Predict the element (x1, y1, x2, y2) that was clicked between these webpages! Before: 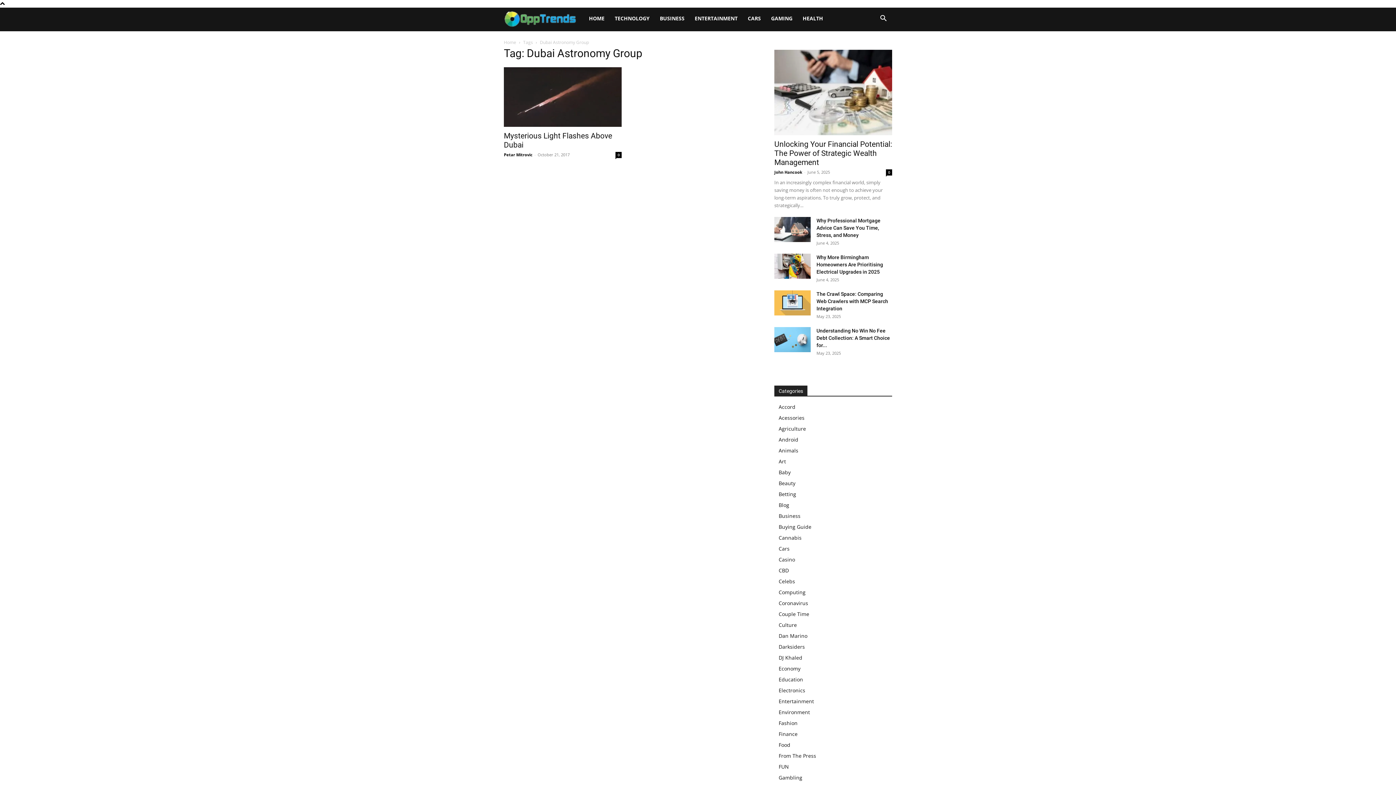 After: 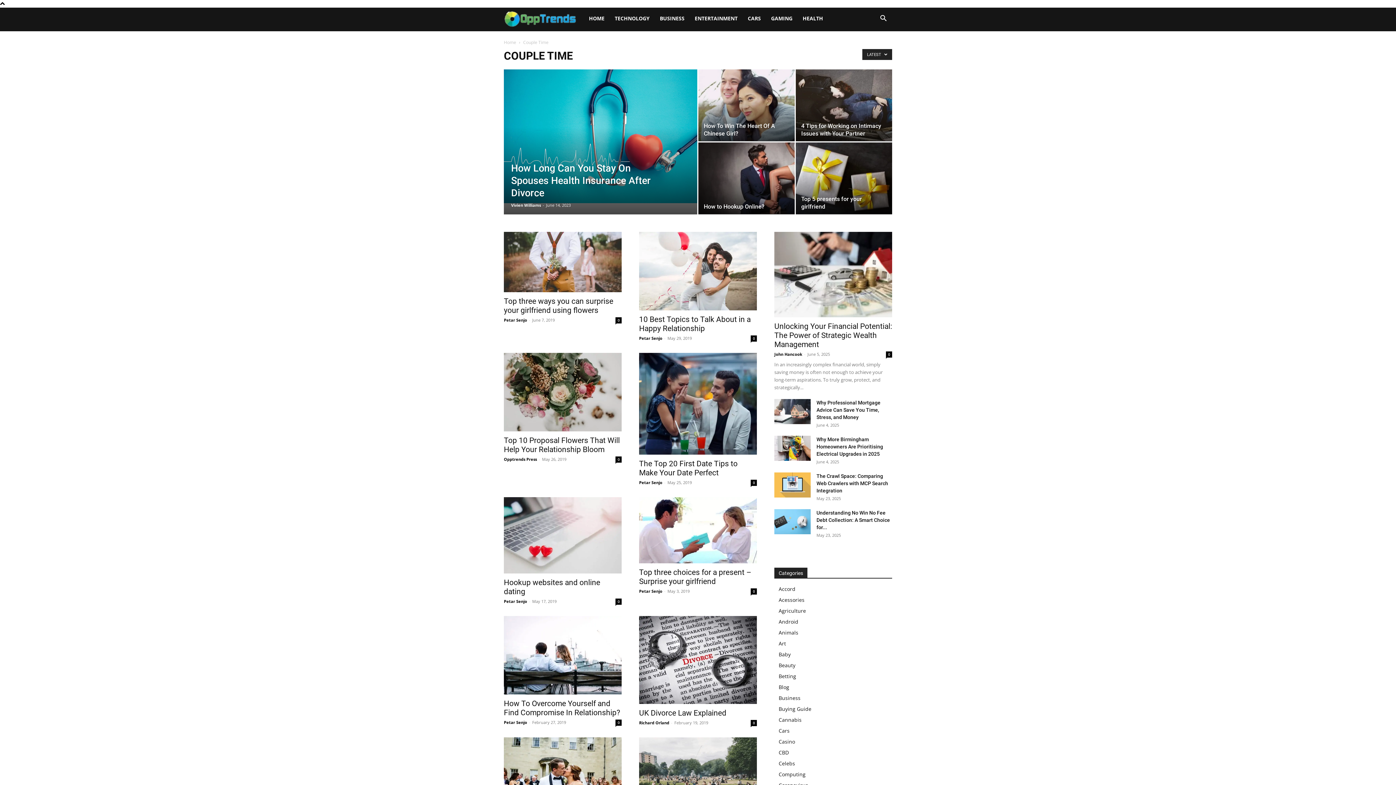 Action: label: Couple Time bbox: (778, 610, 809, 617)